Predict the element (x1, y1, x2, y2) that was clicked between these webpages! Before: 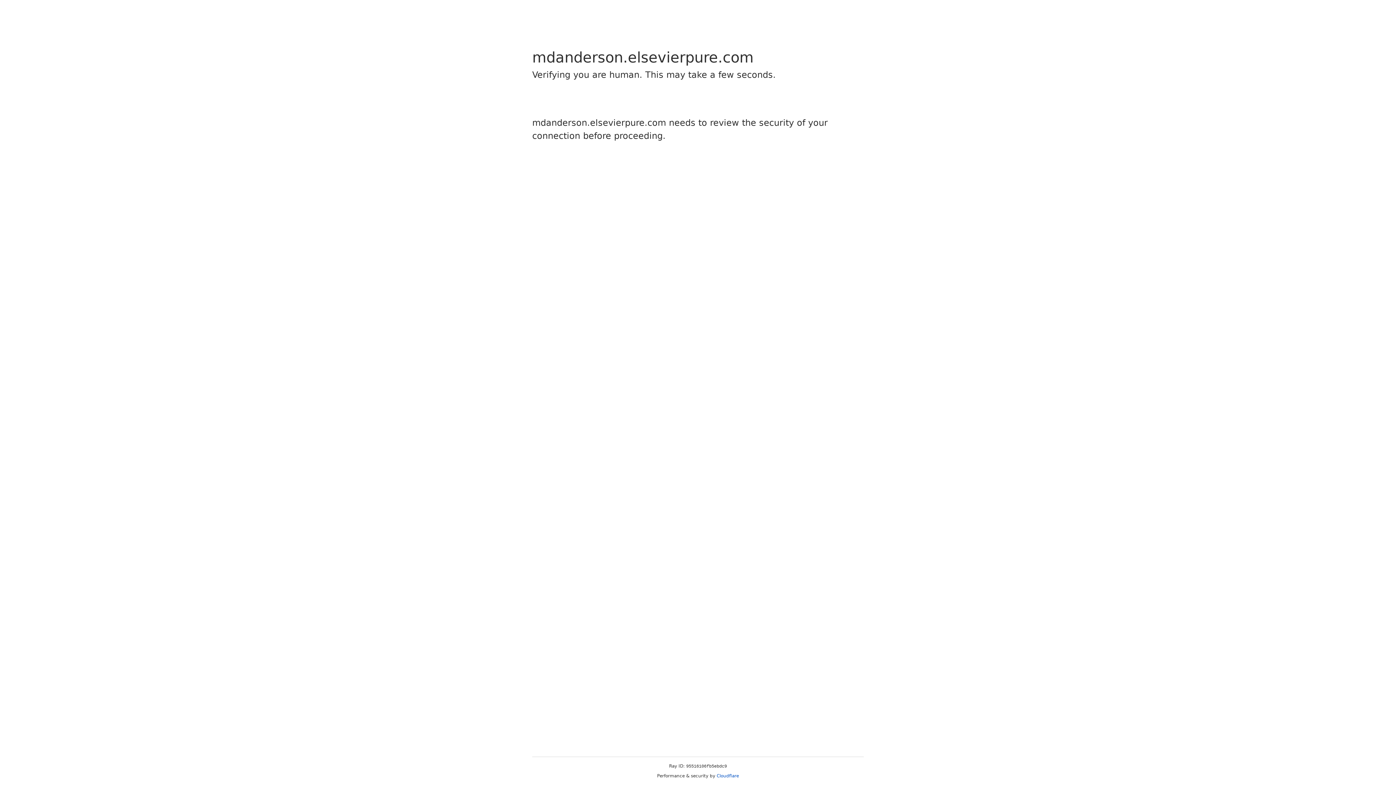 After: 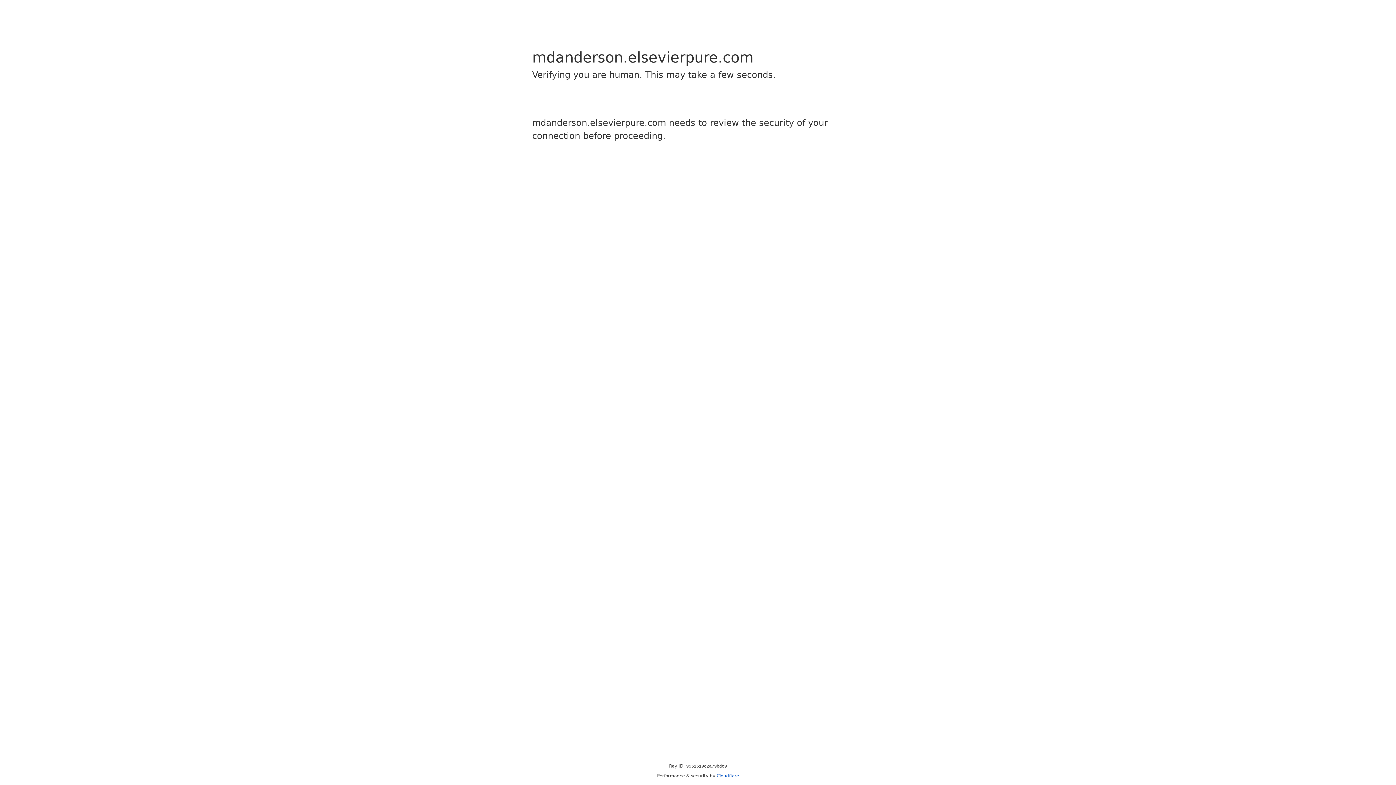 Action: label: Cloudflare bbox: (716, 773, 739, 778)